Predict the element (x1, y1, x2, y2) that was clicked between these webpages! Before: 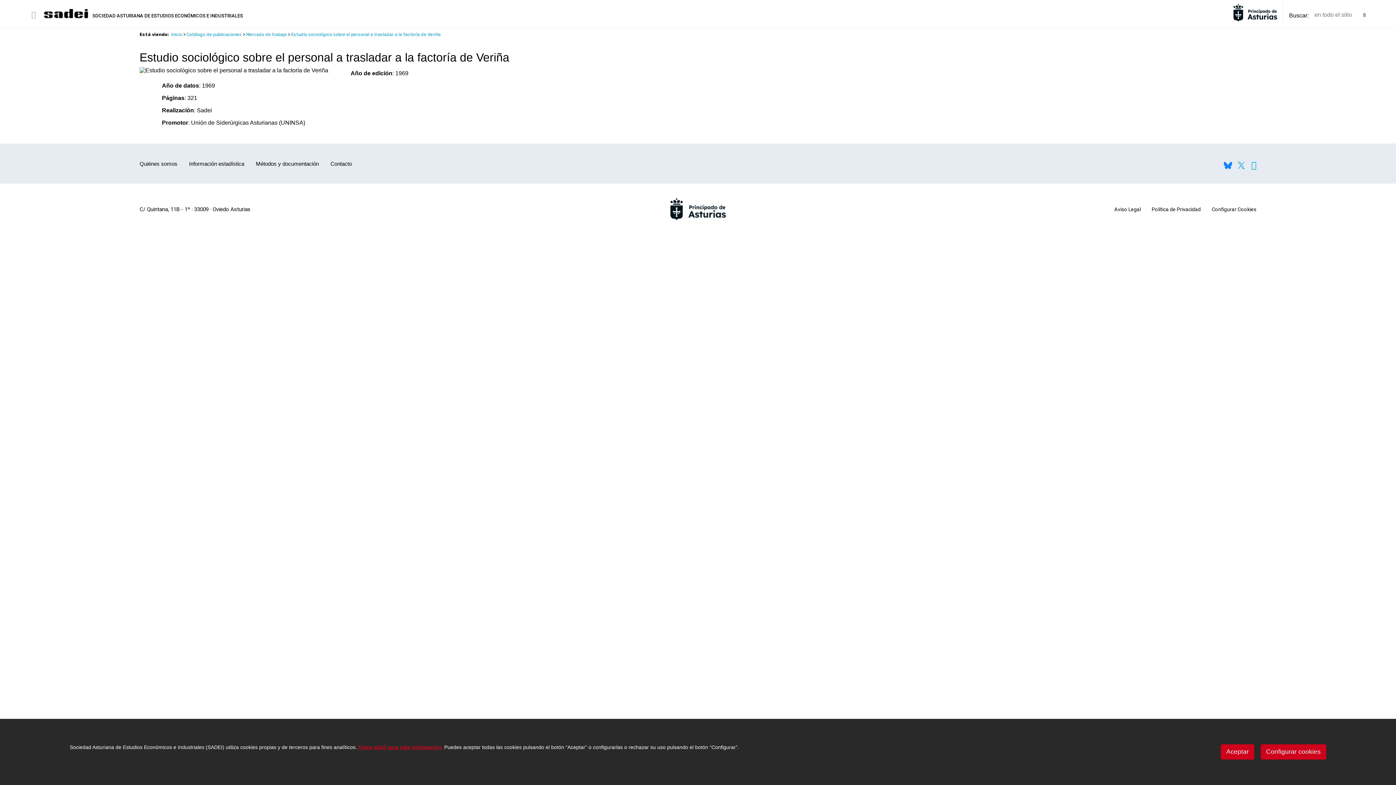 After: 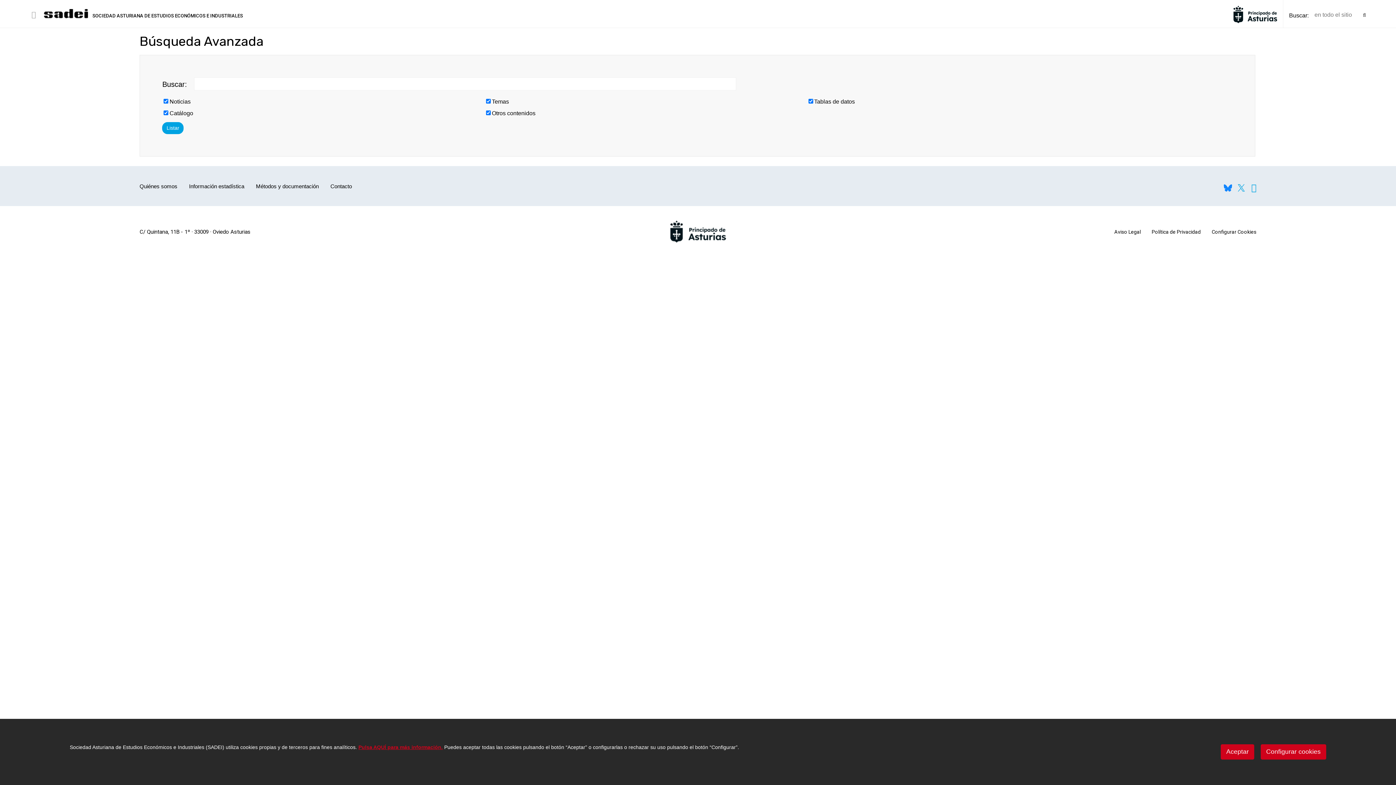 Action: bbox: (1361, 10, 1368, 19)